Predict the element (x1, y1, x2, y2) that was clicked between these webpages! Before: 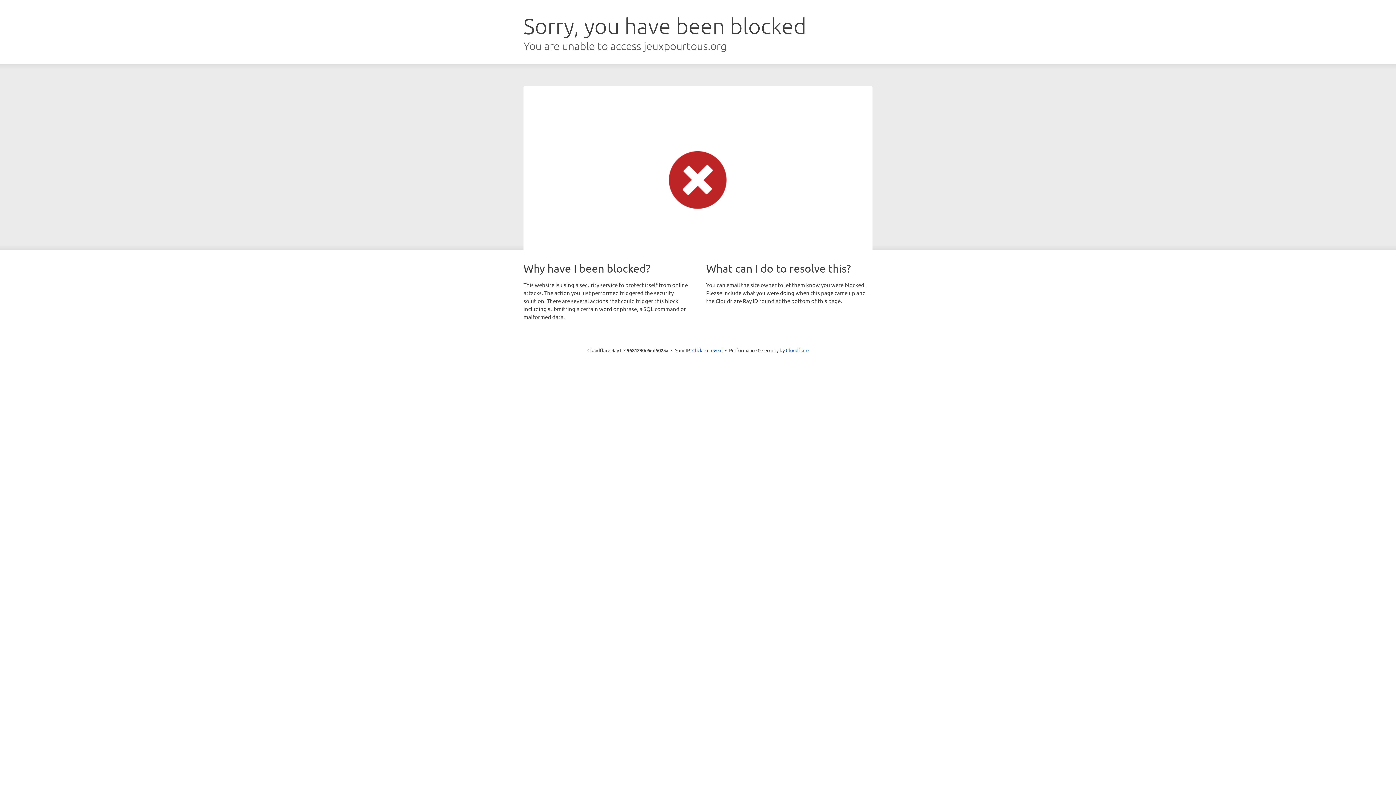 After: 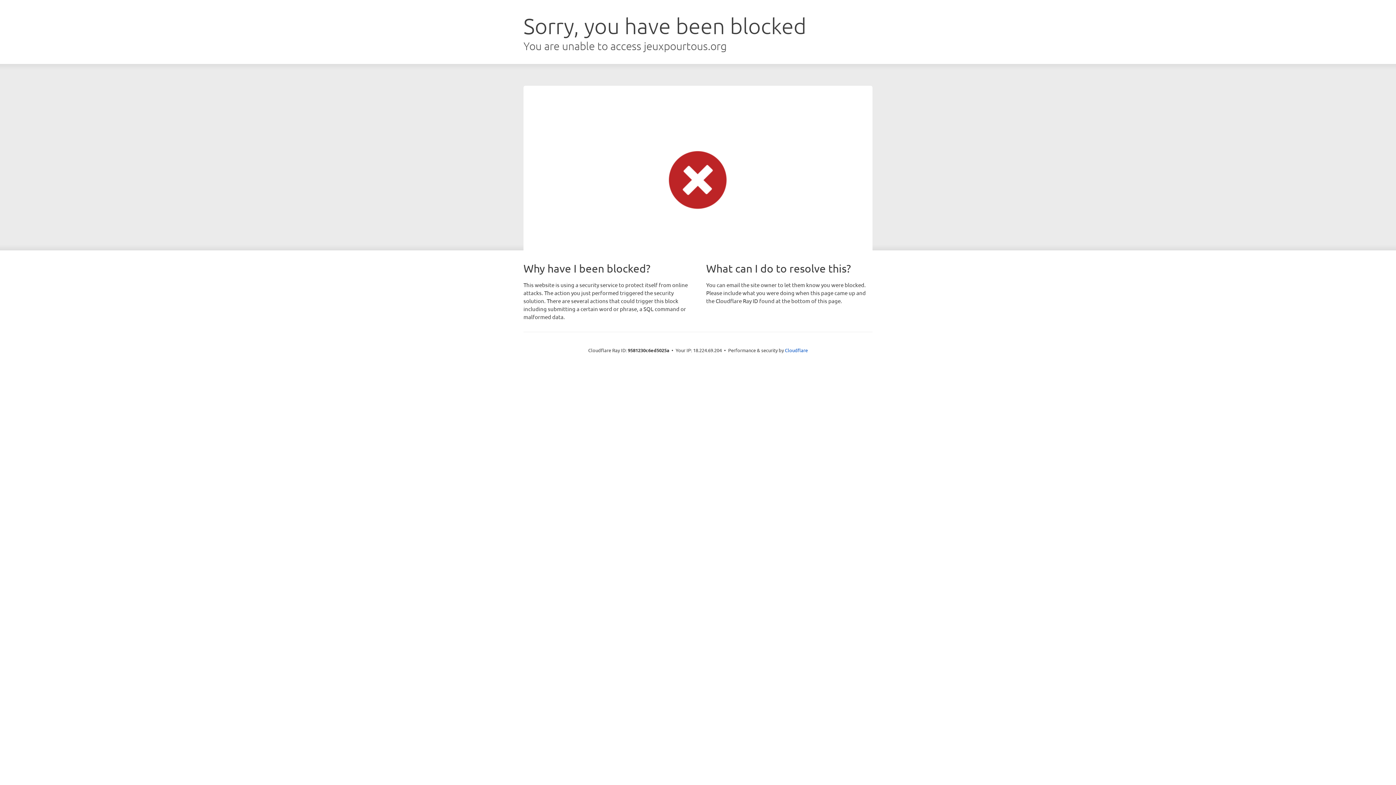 Action: label: Click to reveal bbox: (692, 346, 722, 353)